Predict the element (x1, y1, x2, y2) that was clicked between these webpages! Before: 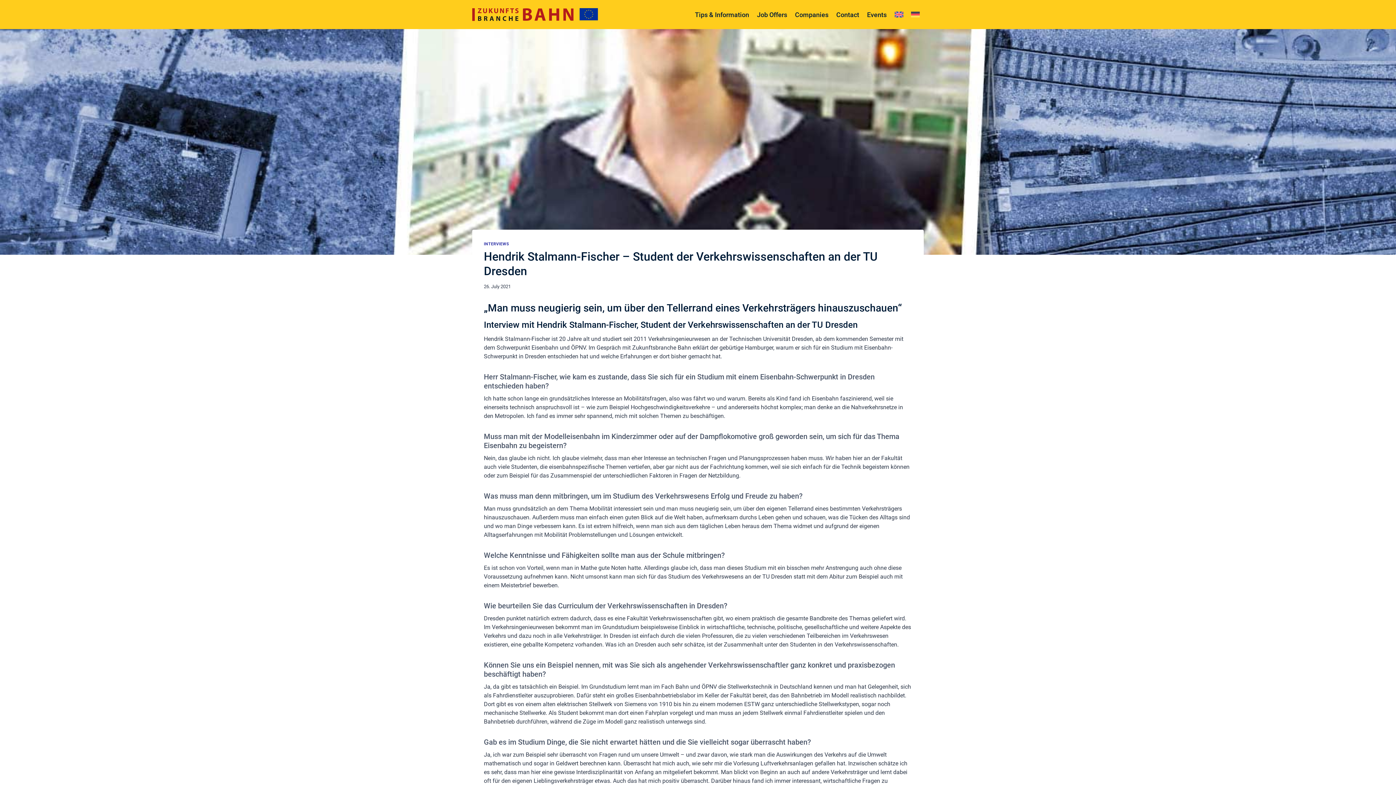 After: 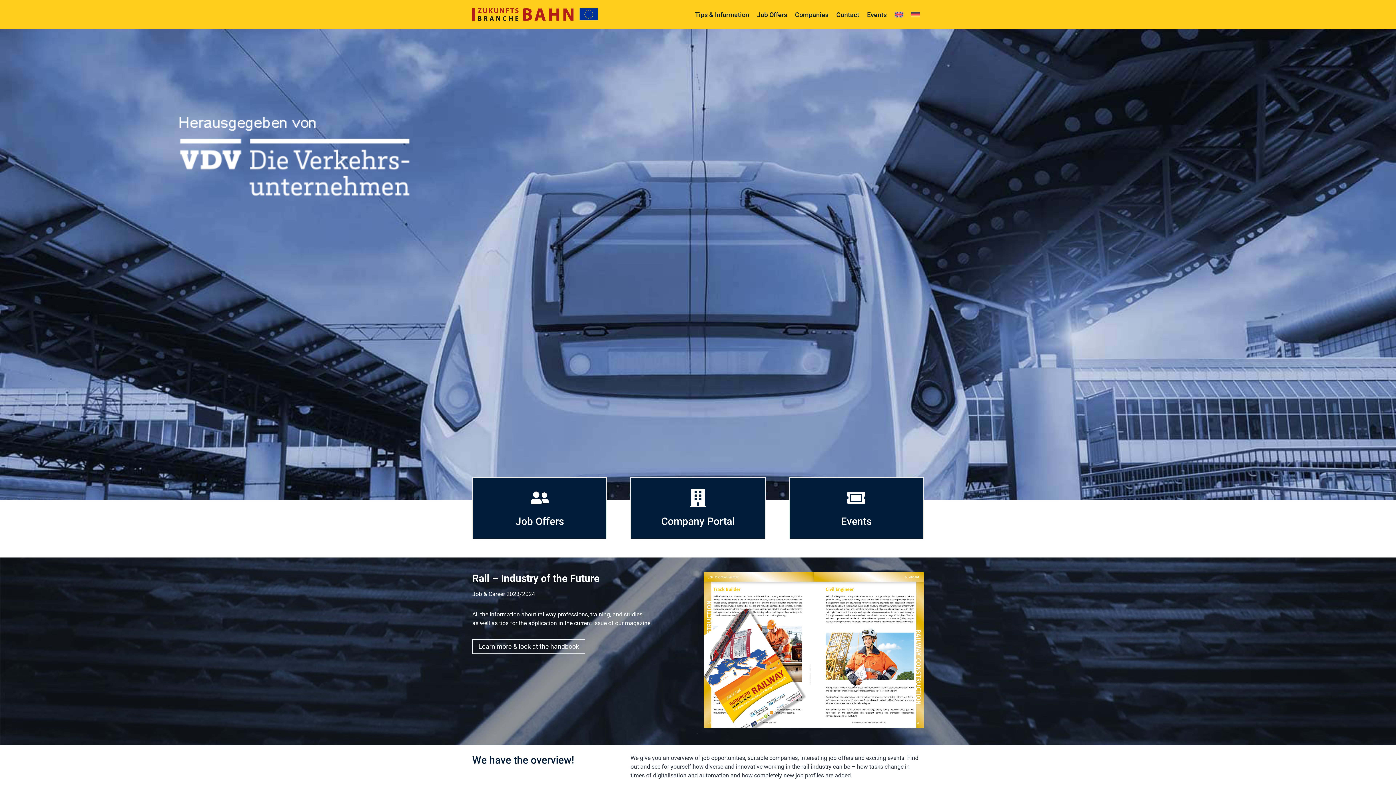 Action: bbox: (472, 7, 598, 21)